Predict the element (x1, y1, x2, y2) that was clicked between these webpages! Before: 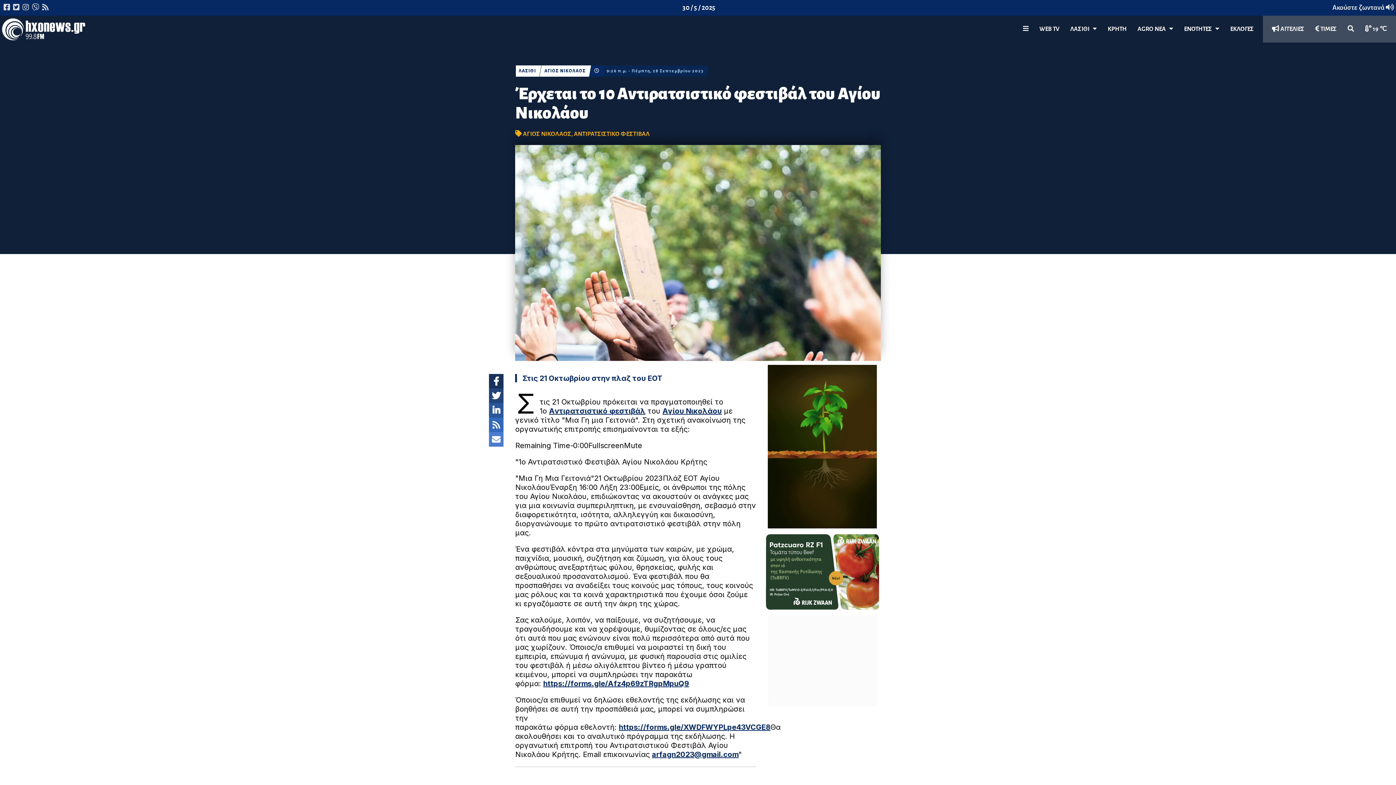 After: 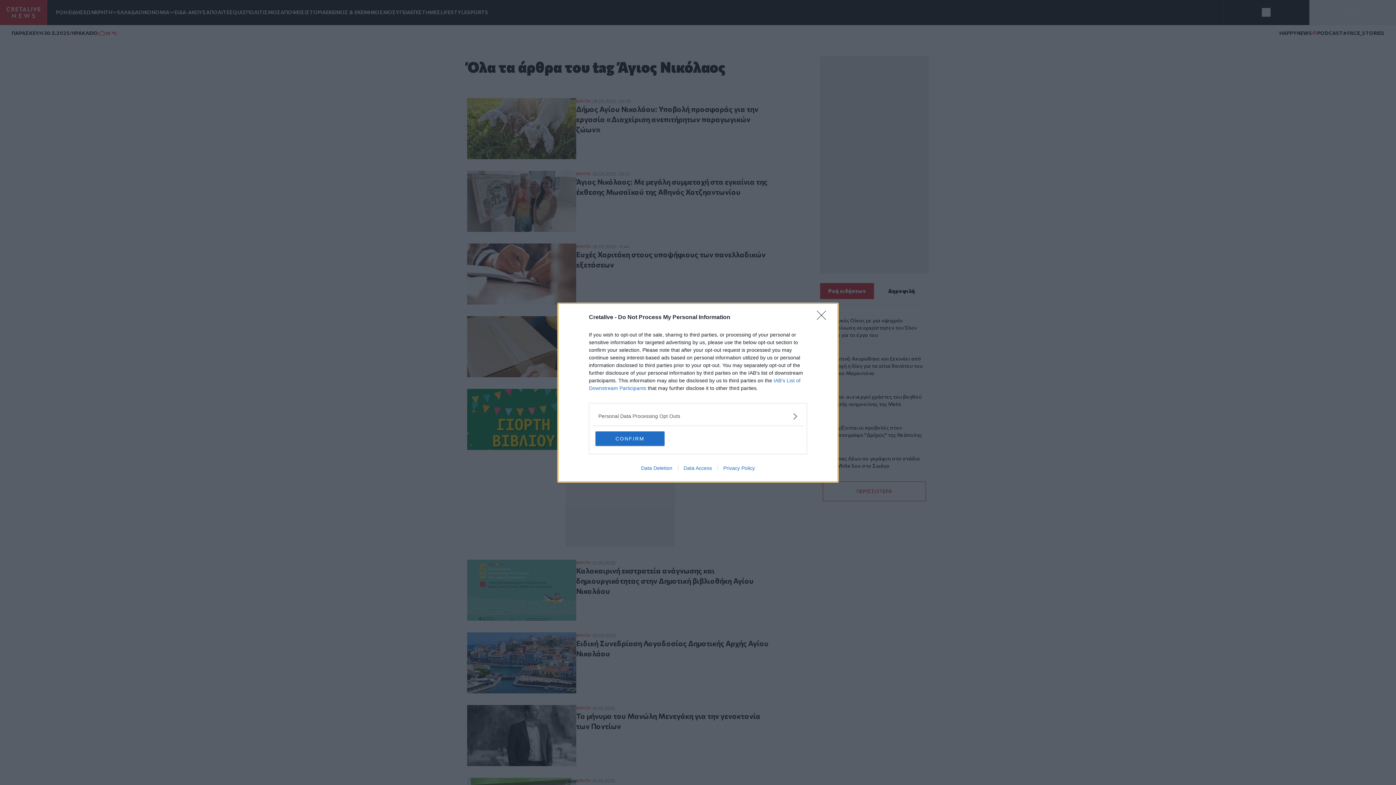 Action: bbox: (662, 407, 721, 415) label: Αγίου Νικολάου